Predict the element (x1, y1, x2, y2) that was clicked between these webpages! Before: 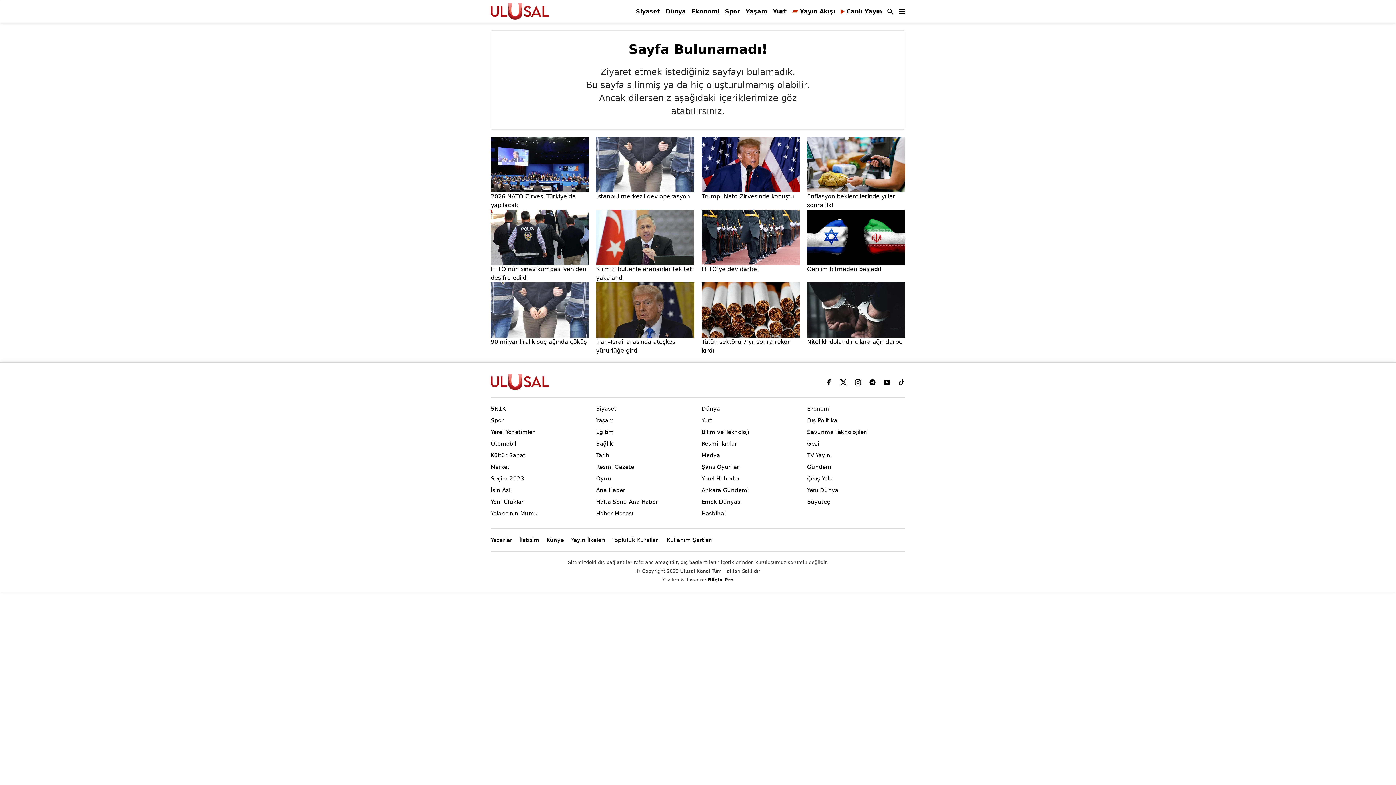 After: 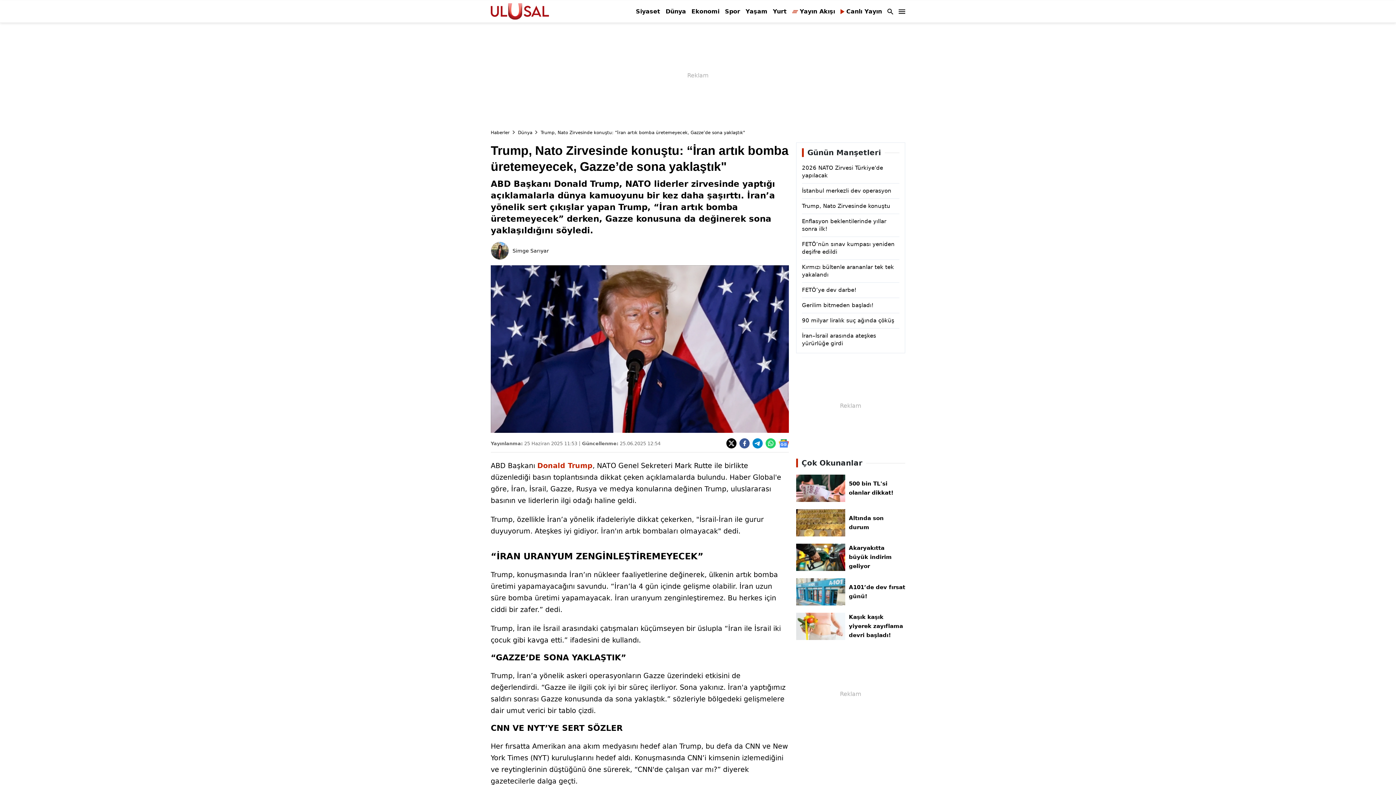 Action: label:  Trump, Nato Zirvesinde konuştu bbox: (701, 160, 800, 200)